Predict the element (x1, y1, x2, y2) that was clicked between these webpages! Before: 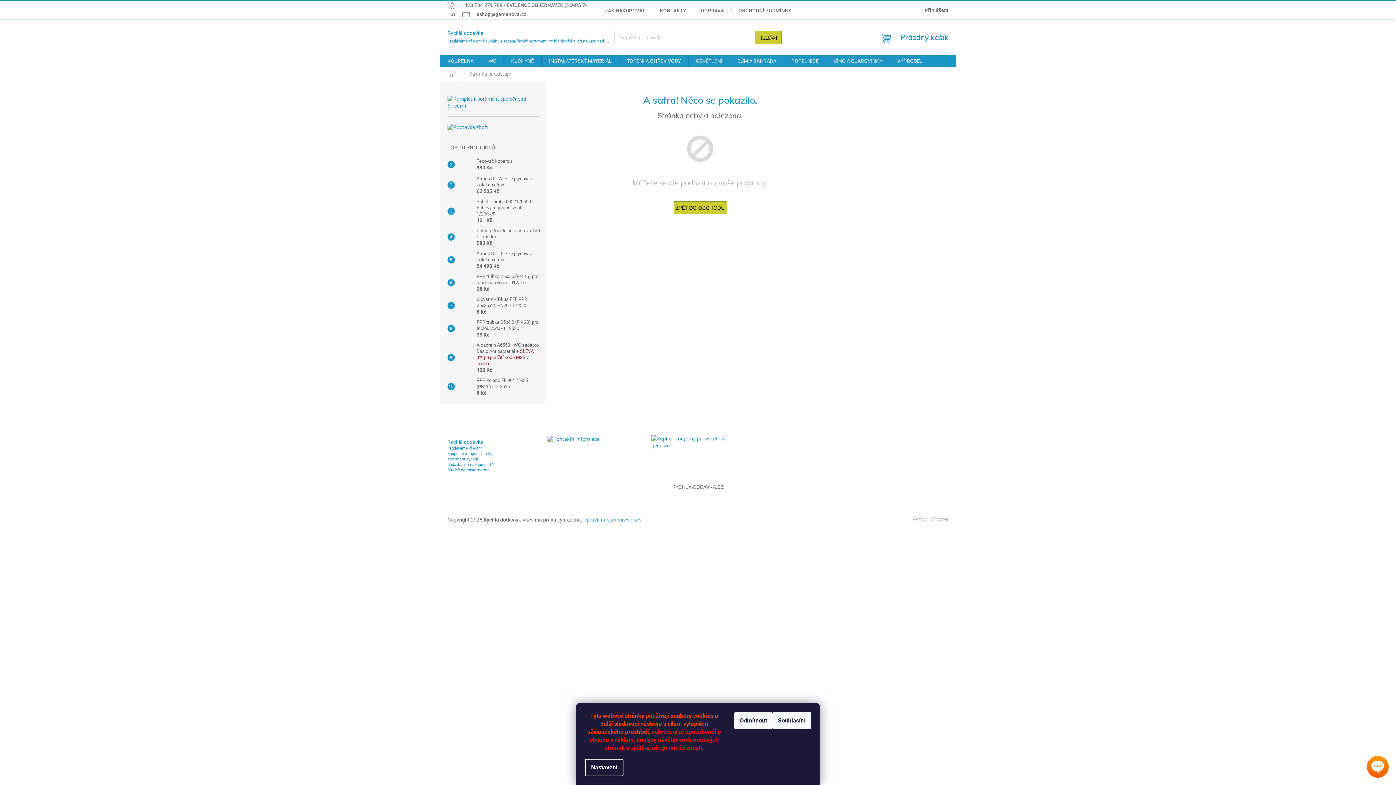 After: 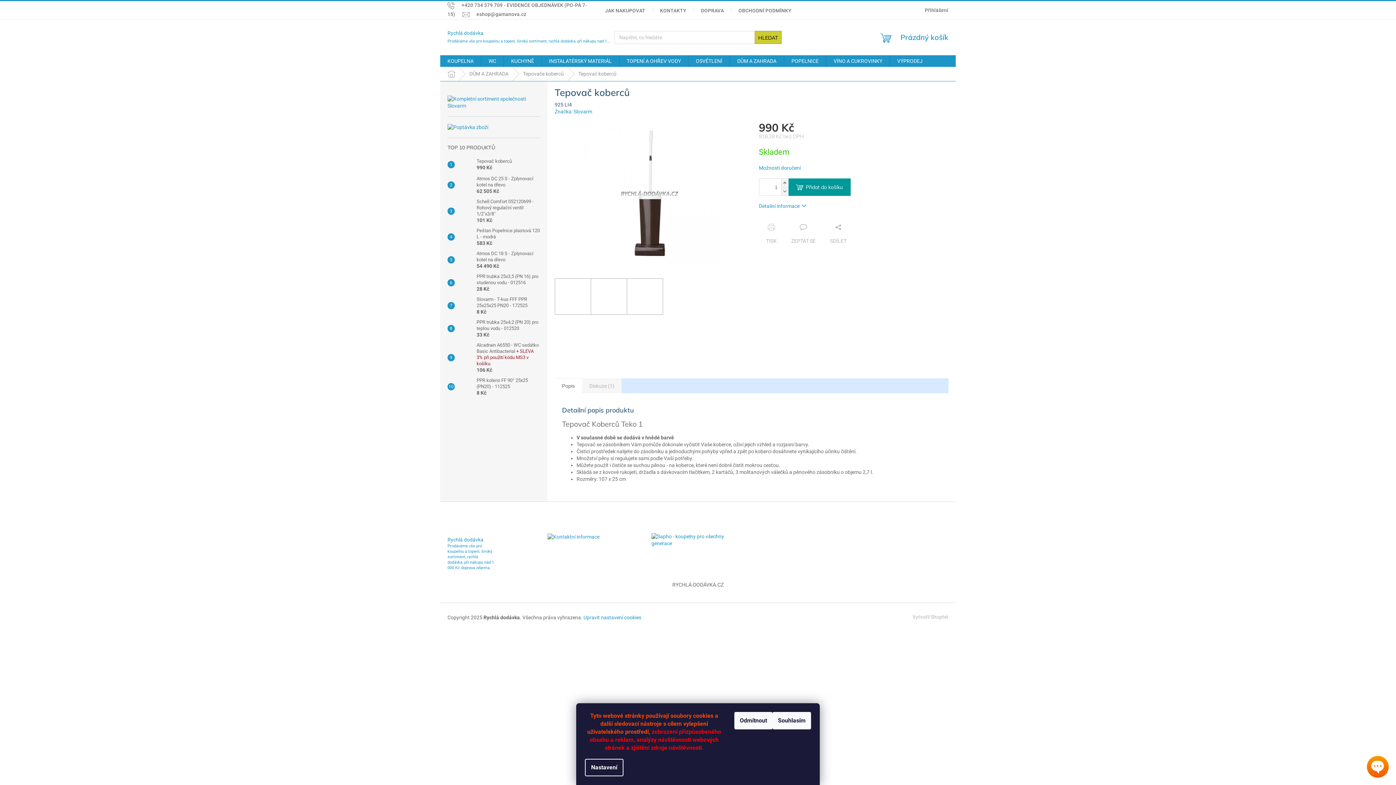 Action: bbox: (454, 157, 473, 171)